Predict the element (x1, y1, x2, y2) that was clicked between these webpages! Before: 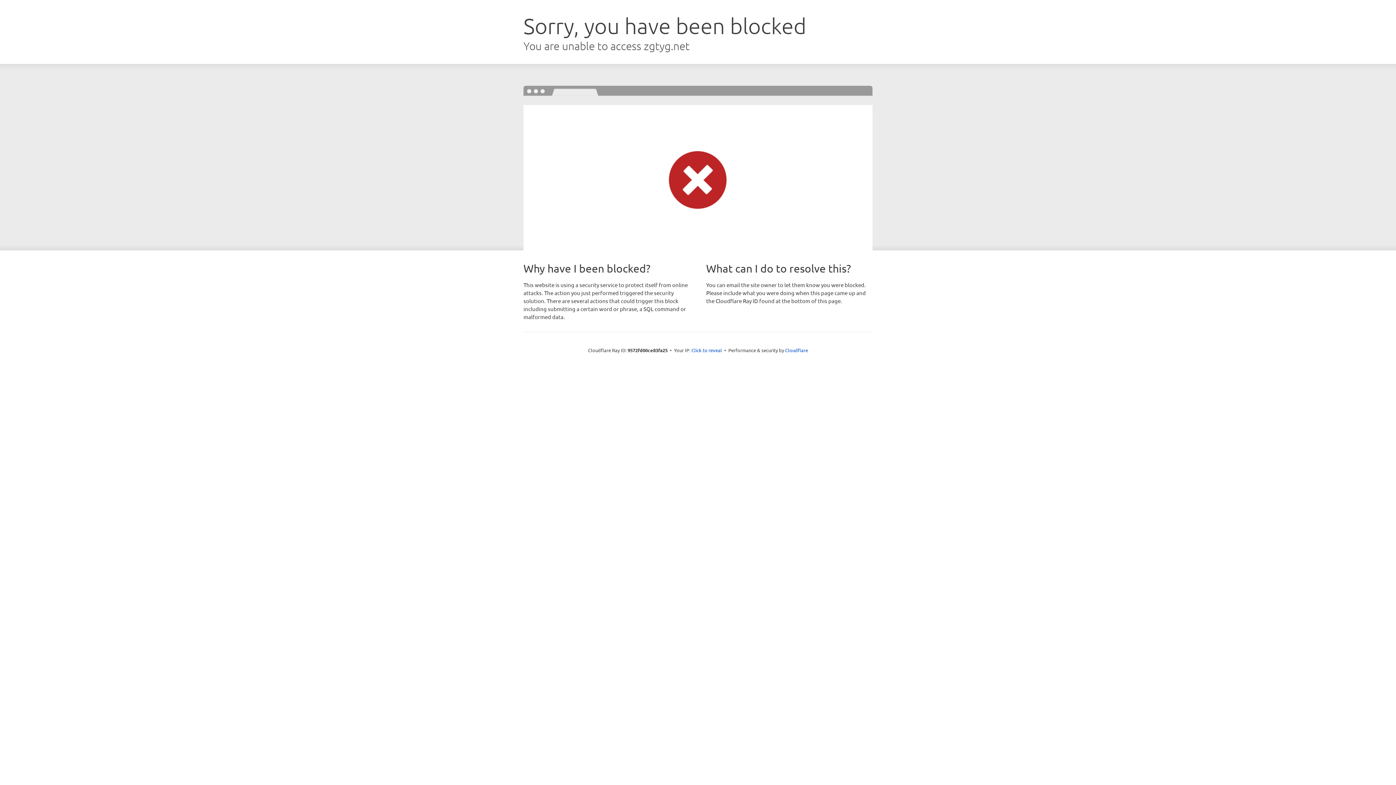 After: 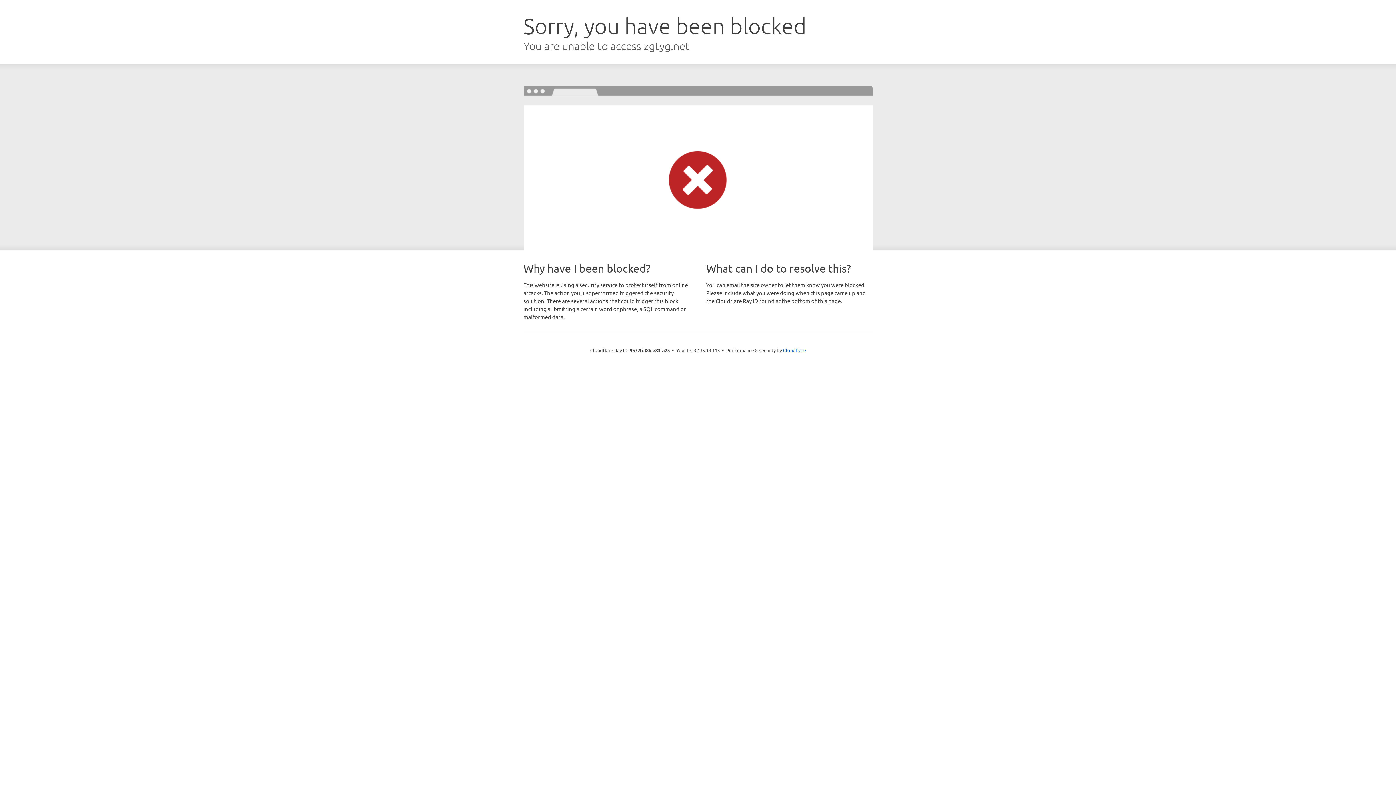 Action: bbox: (691, 346, 722, 353) label: Click to reveal